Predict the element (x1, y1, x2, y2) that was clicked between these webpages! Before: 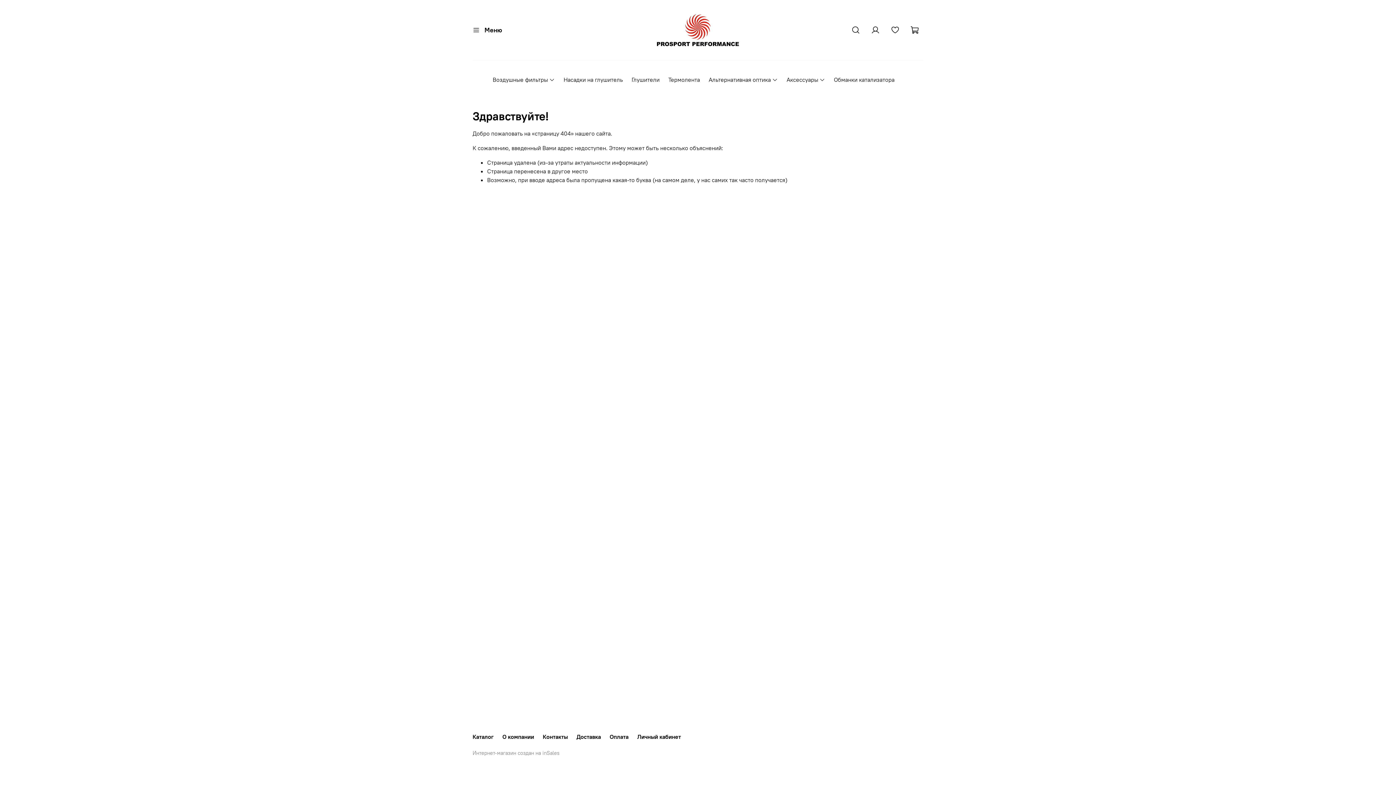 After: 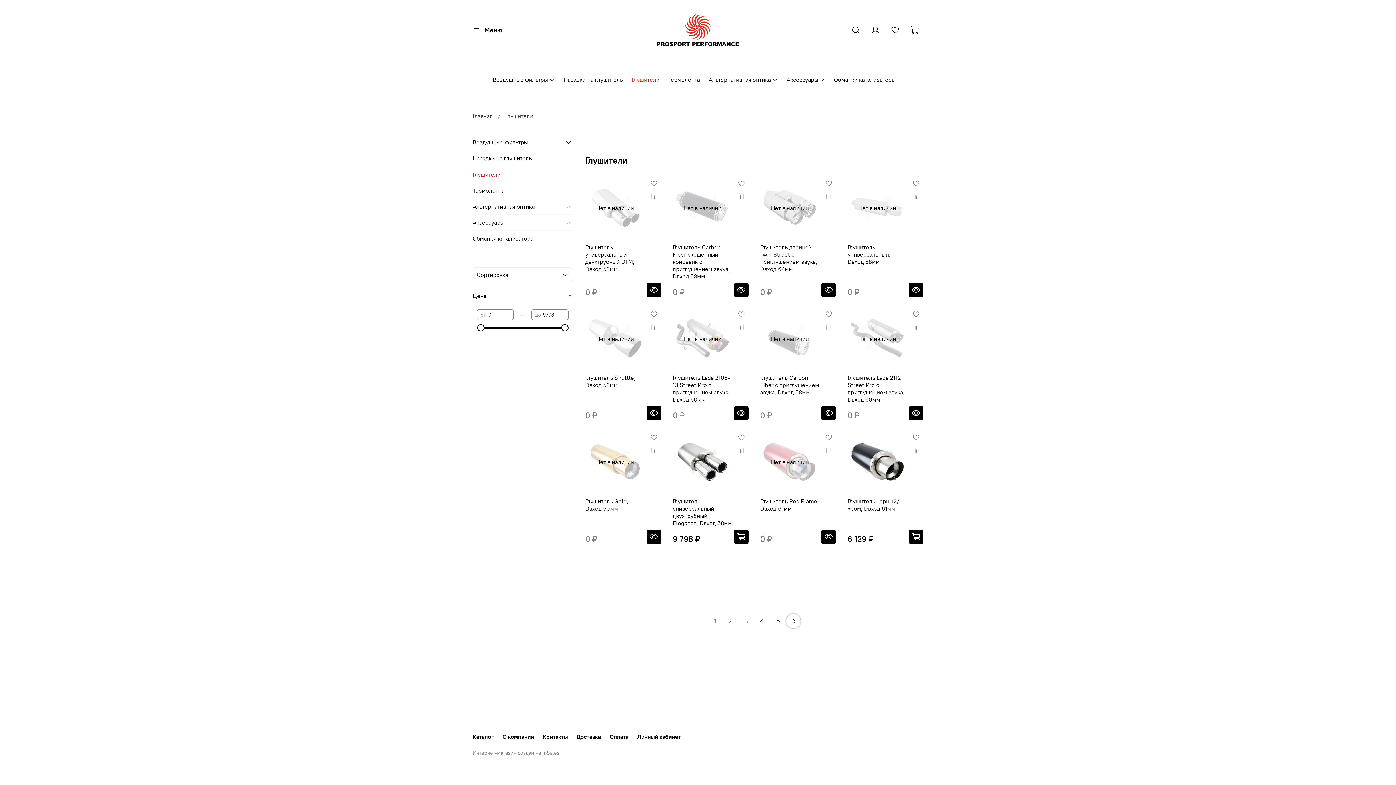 Action: label: Глушители bbox: (631, 75, 659, 83)